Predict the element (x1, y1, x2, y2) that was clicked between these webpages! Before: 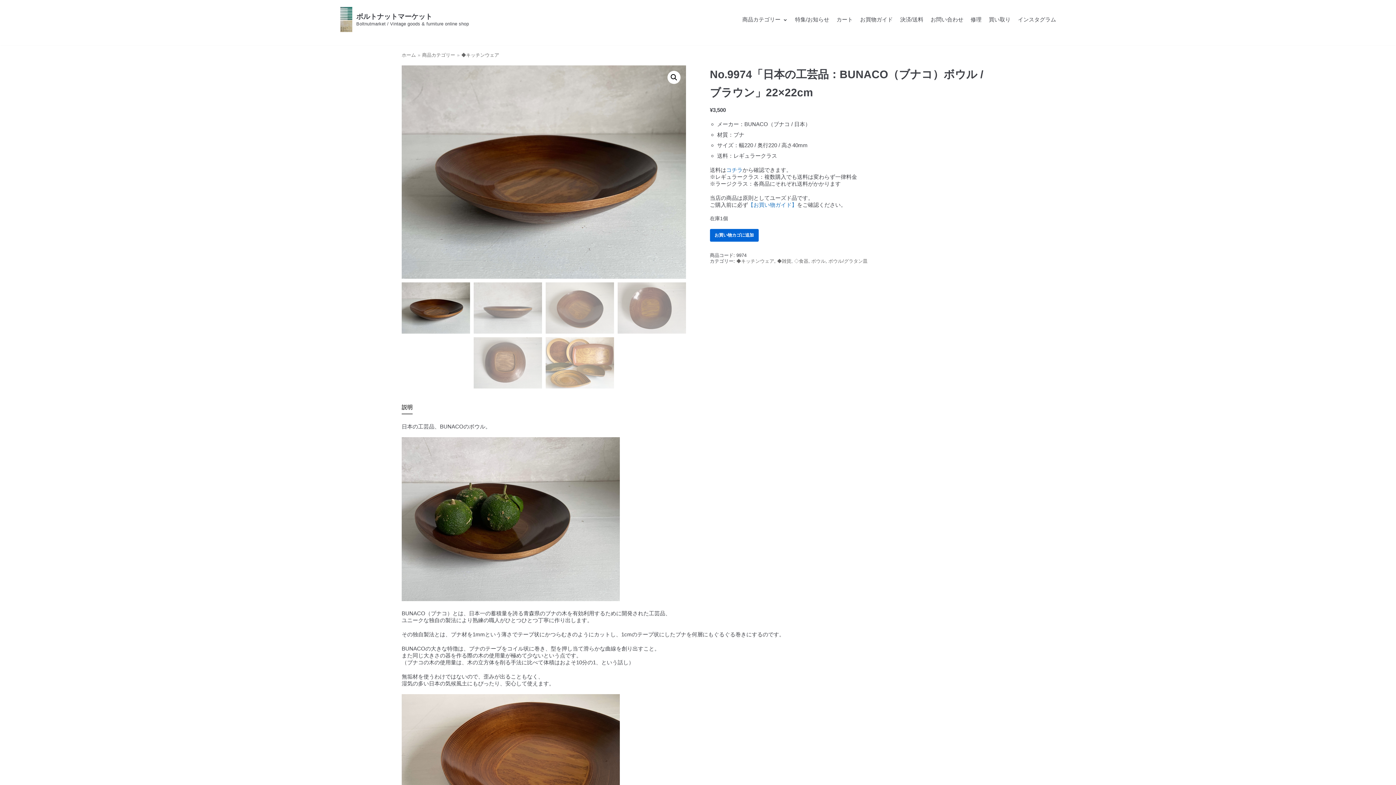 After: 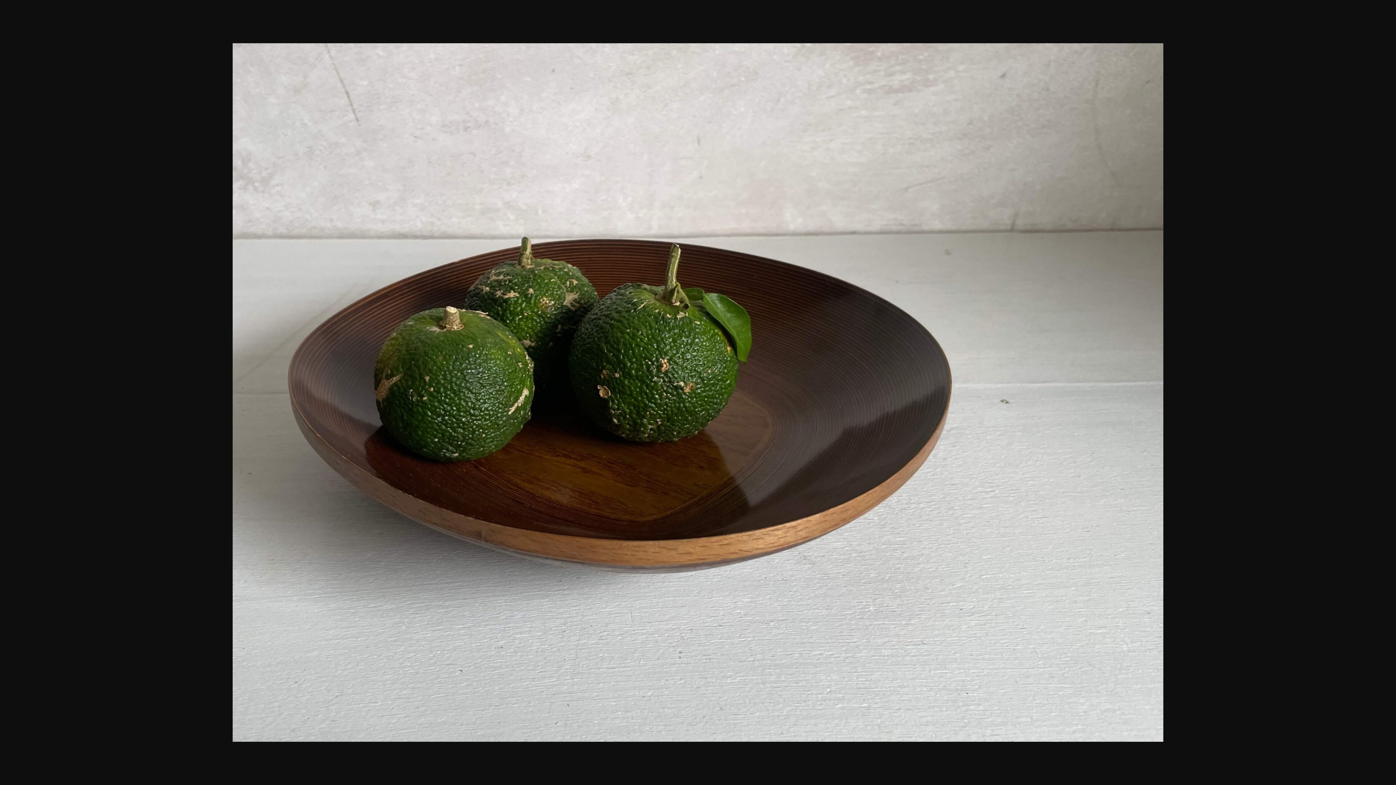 Action: bbox: (401, 596, 620, 602)